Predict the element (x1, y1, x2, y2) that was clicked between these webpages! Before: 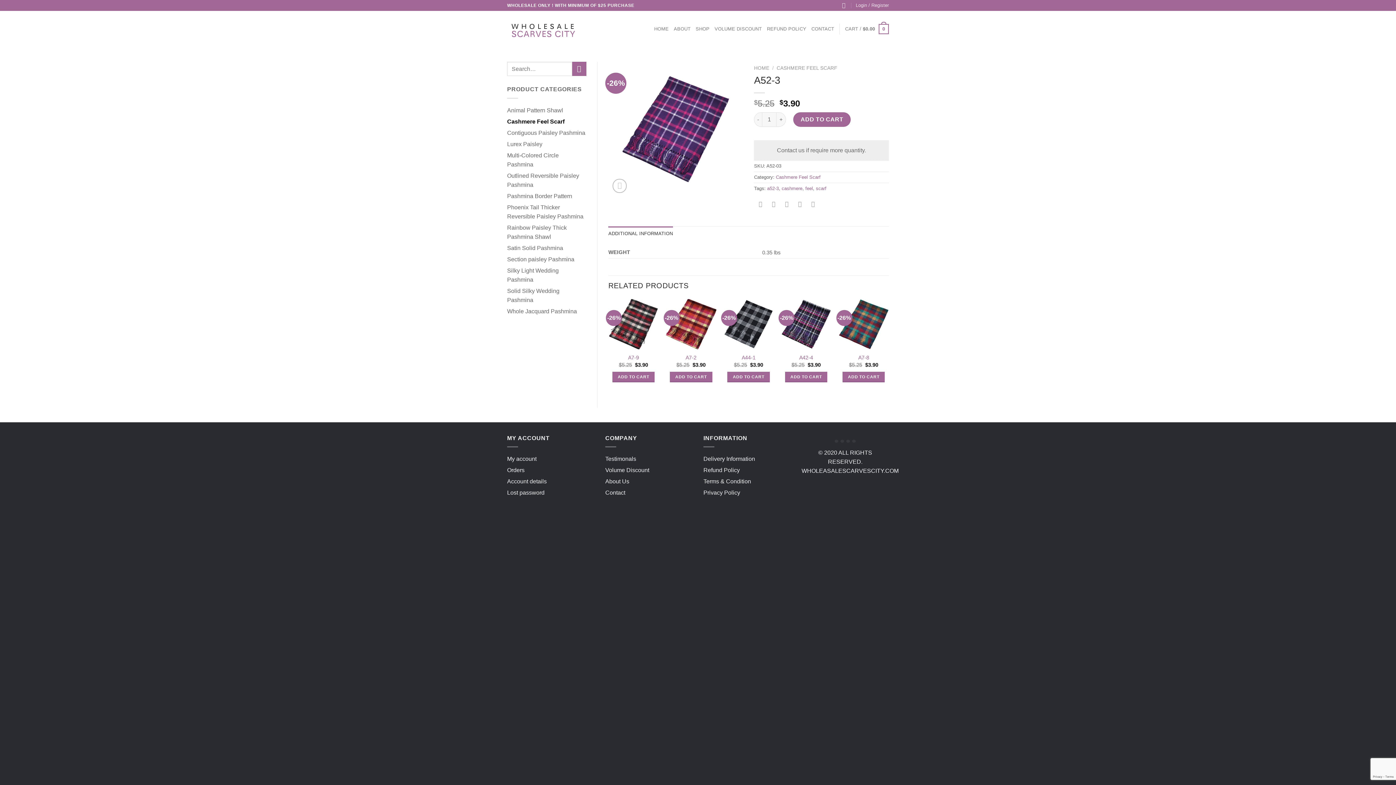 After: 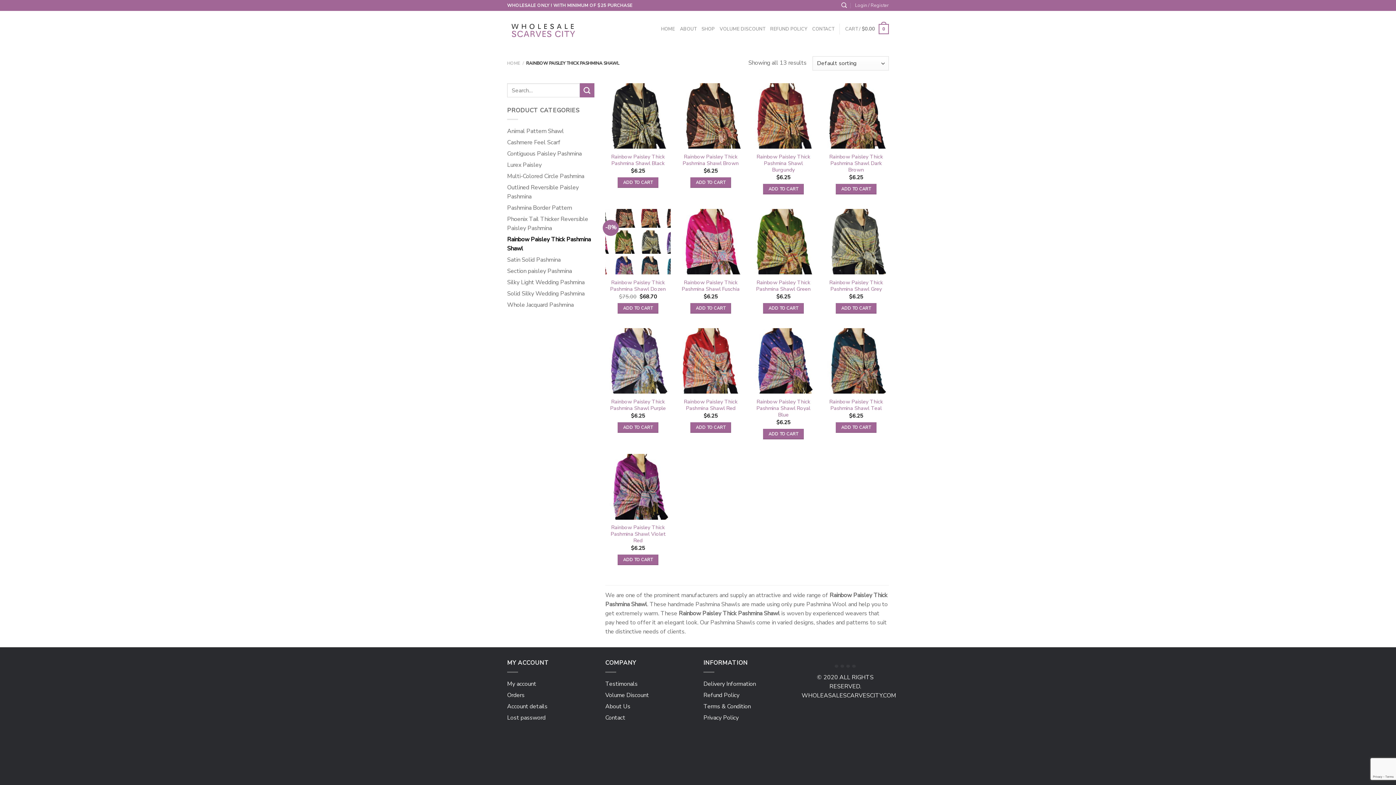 Action: label: Rainbow Paisley Thick Pashmina Shawl bbox: (507, 222, 586, 242)